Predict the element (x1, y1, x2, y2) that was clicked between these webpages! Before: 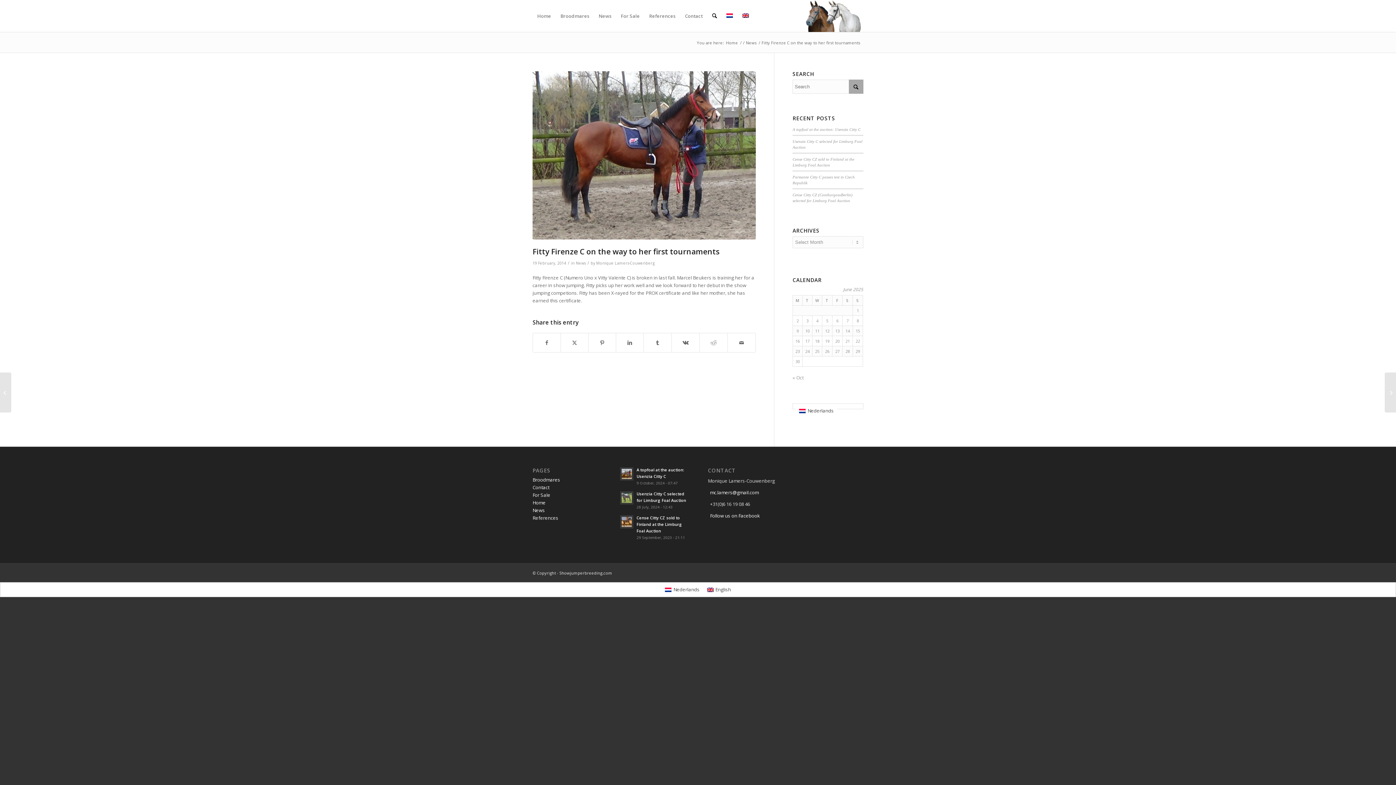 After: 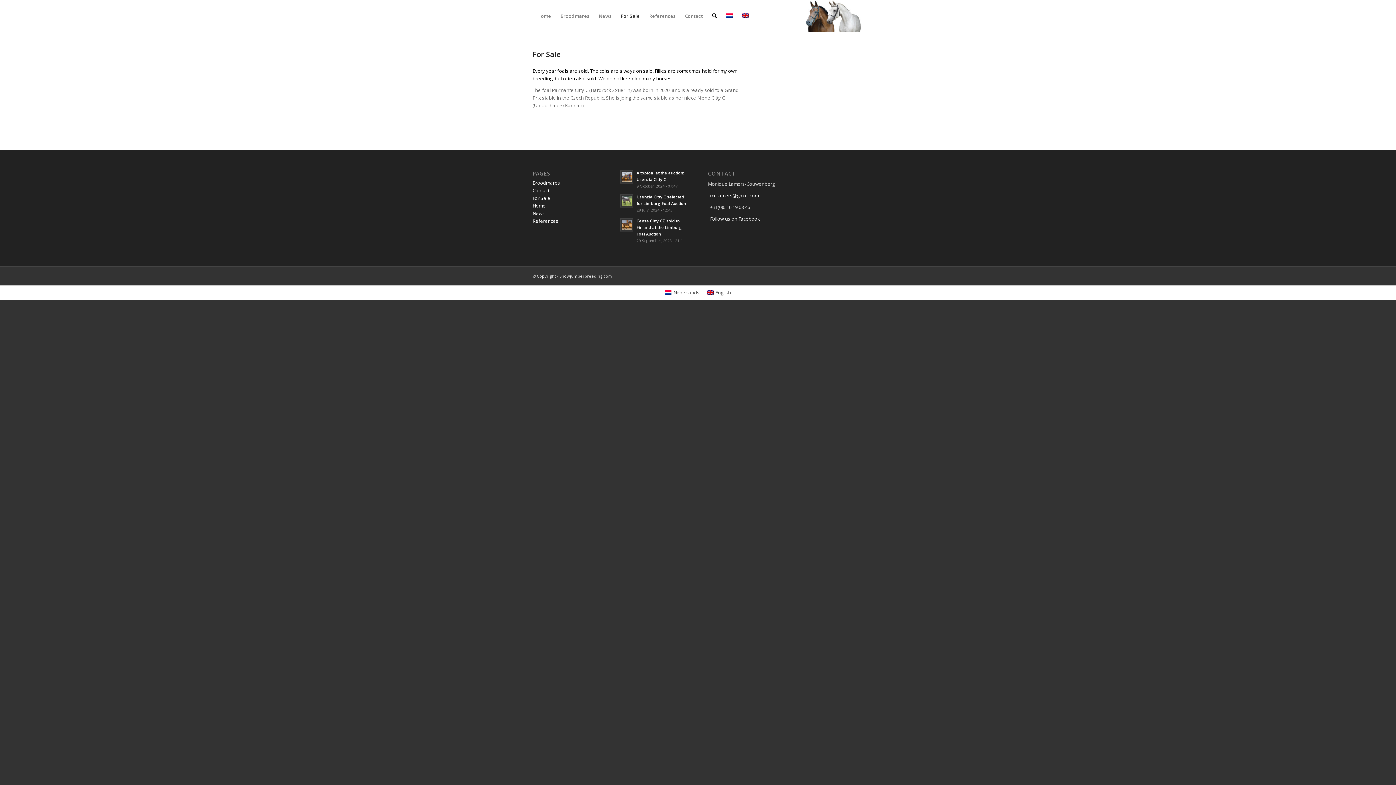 Action: label: For Sale bbox: (616, 0, 644, 32)